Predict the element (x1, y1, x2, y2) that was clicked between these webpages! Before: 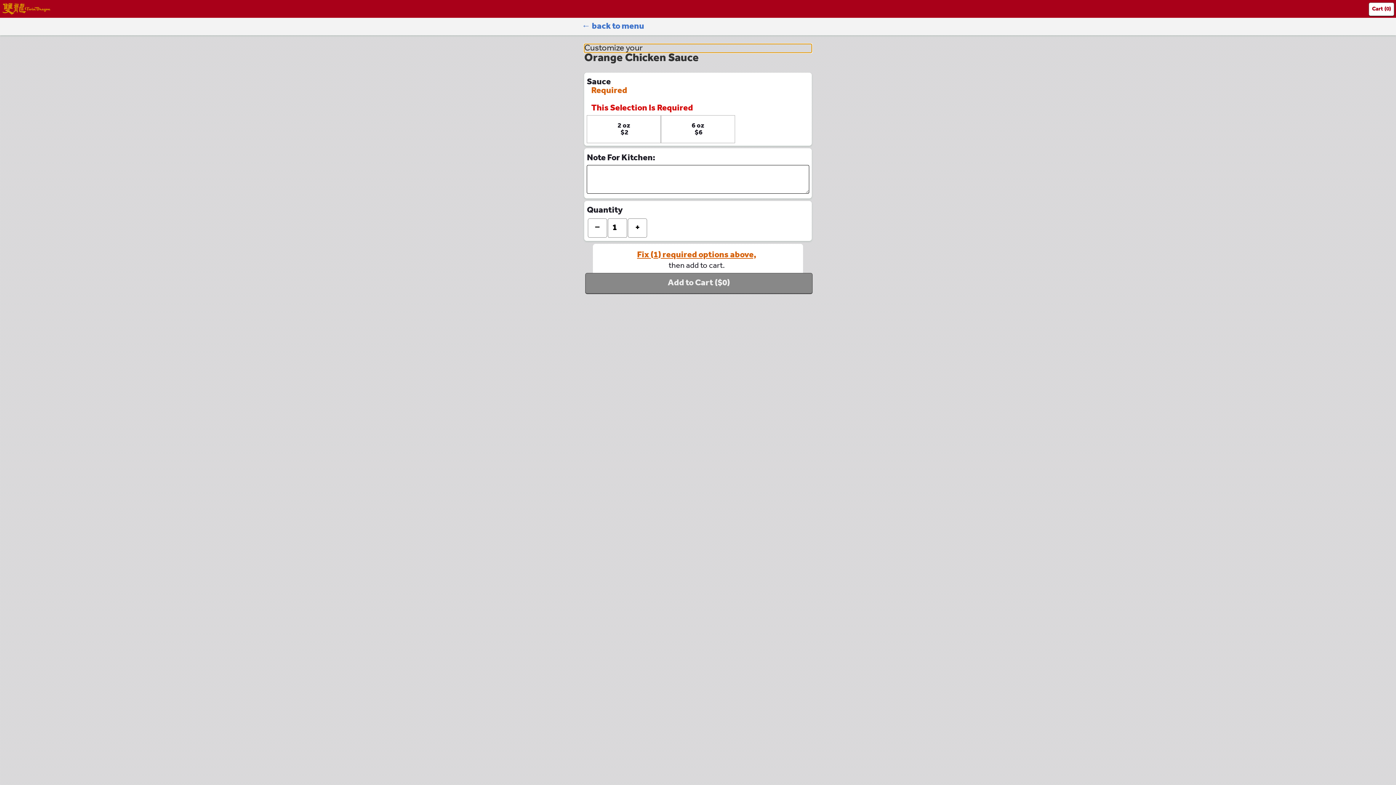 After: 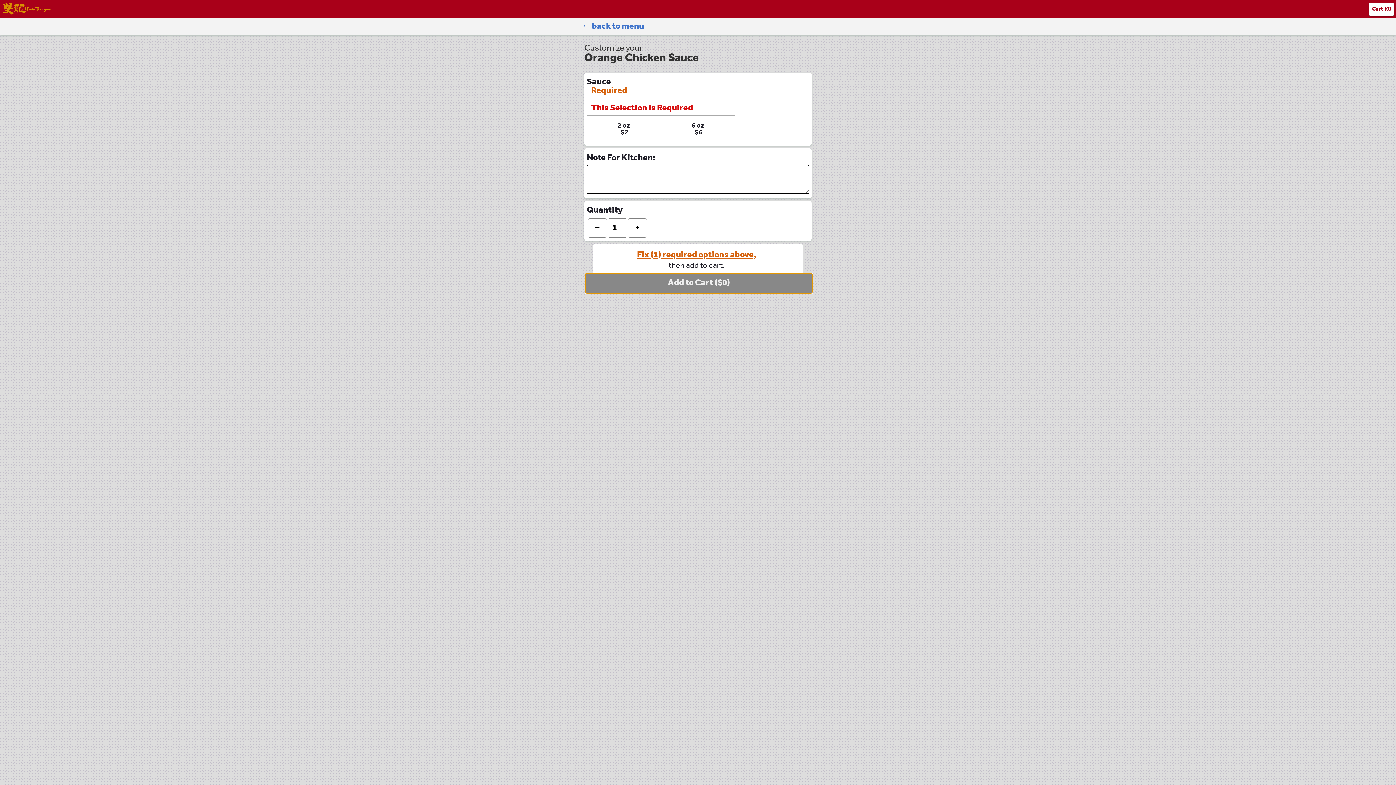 Action: label: Add to Cart ($0) bbox: (585, 273, 812, 293)